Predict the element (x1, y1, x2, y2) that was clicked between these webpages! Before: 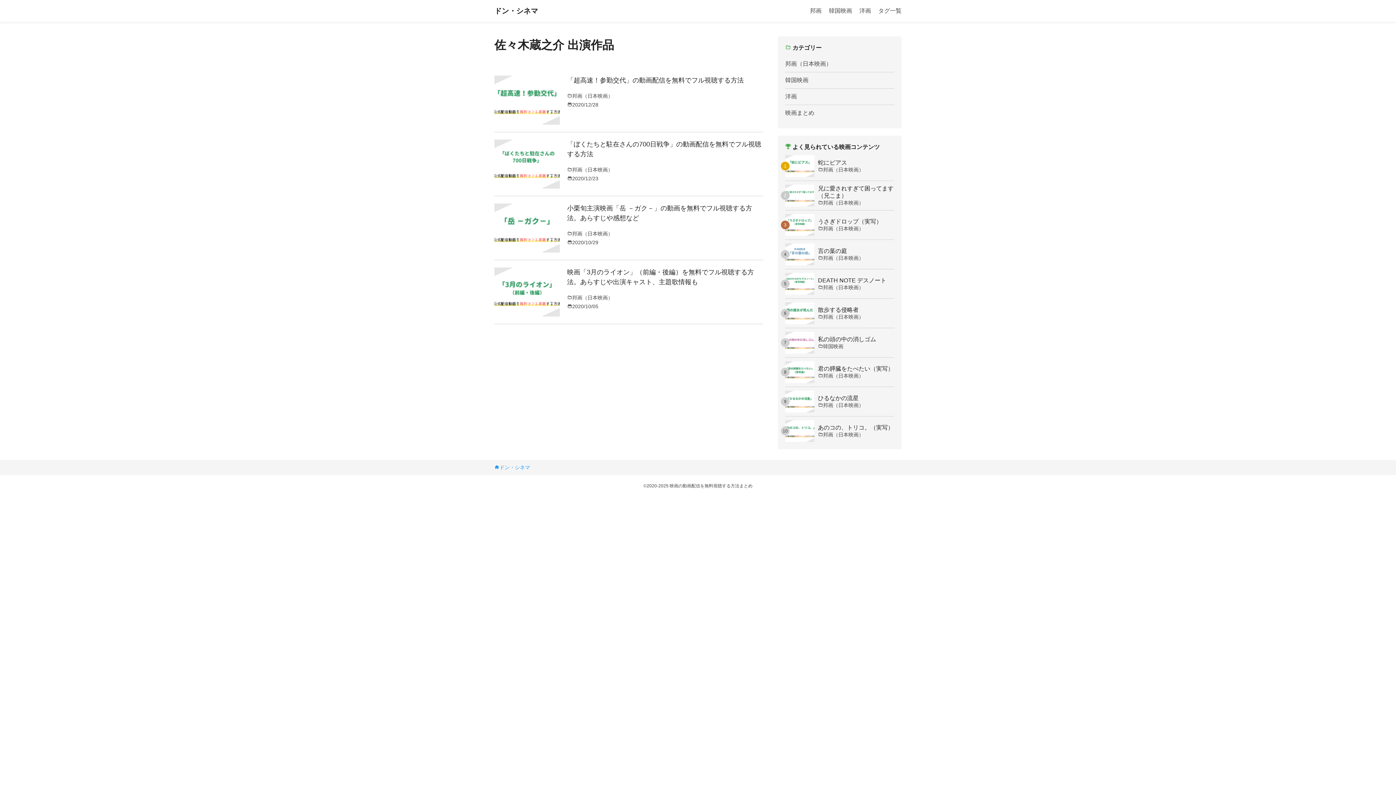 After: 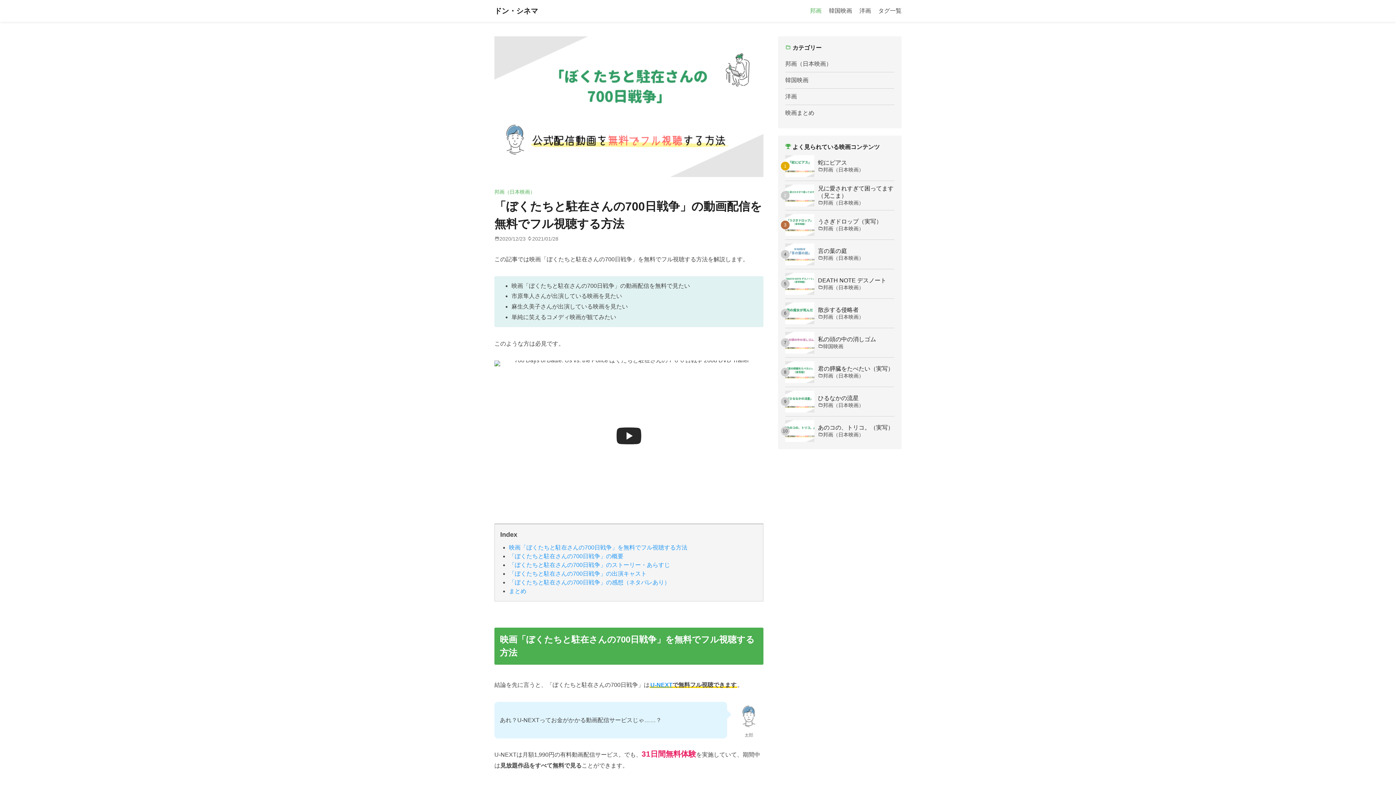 Action: label: 「ぼくたちと駐在さんの700日戦争」の動画配信を無料でフル視聴する方法 bbox: (567, 139, 763, 159)